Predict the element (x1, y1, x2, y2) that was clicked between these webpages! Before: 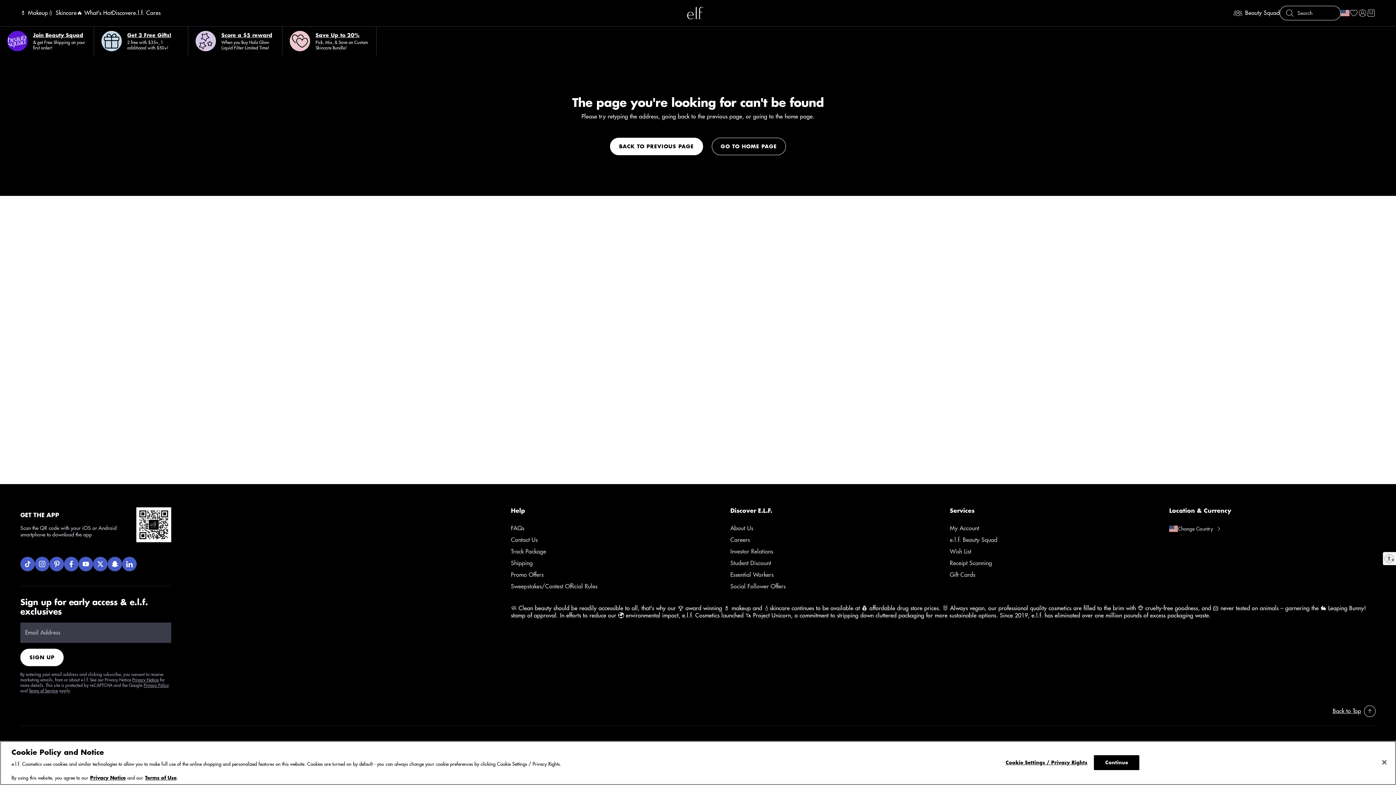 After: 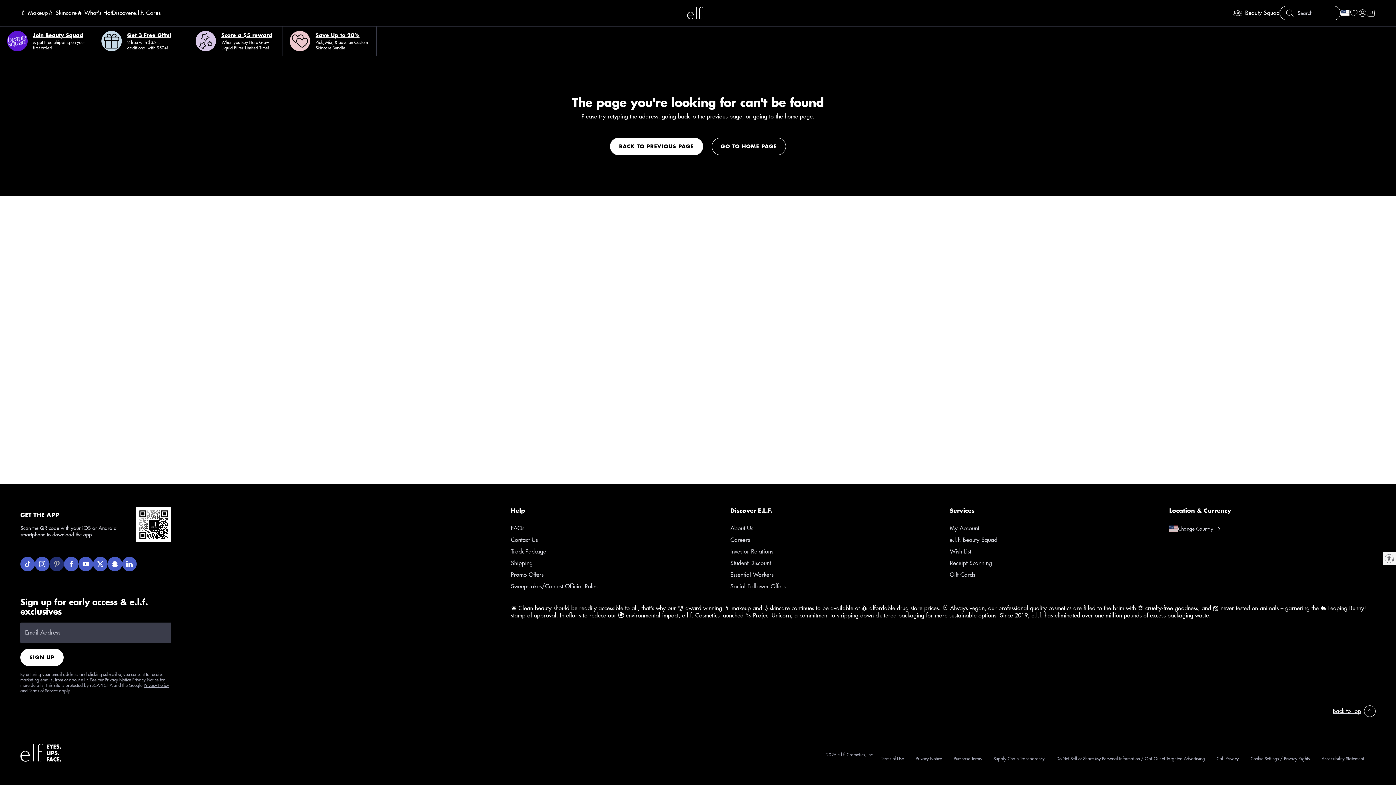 Action: label: Pinterest bbox: (49, 557, 64, 571)